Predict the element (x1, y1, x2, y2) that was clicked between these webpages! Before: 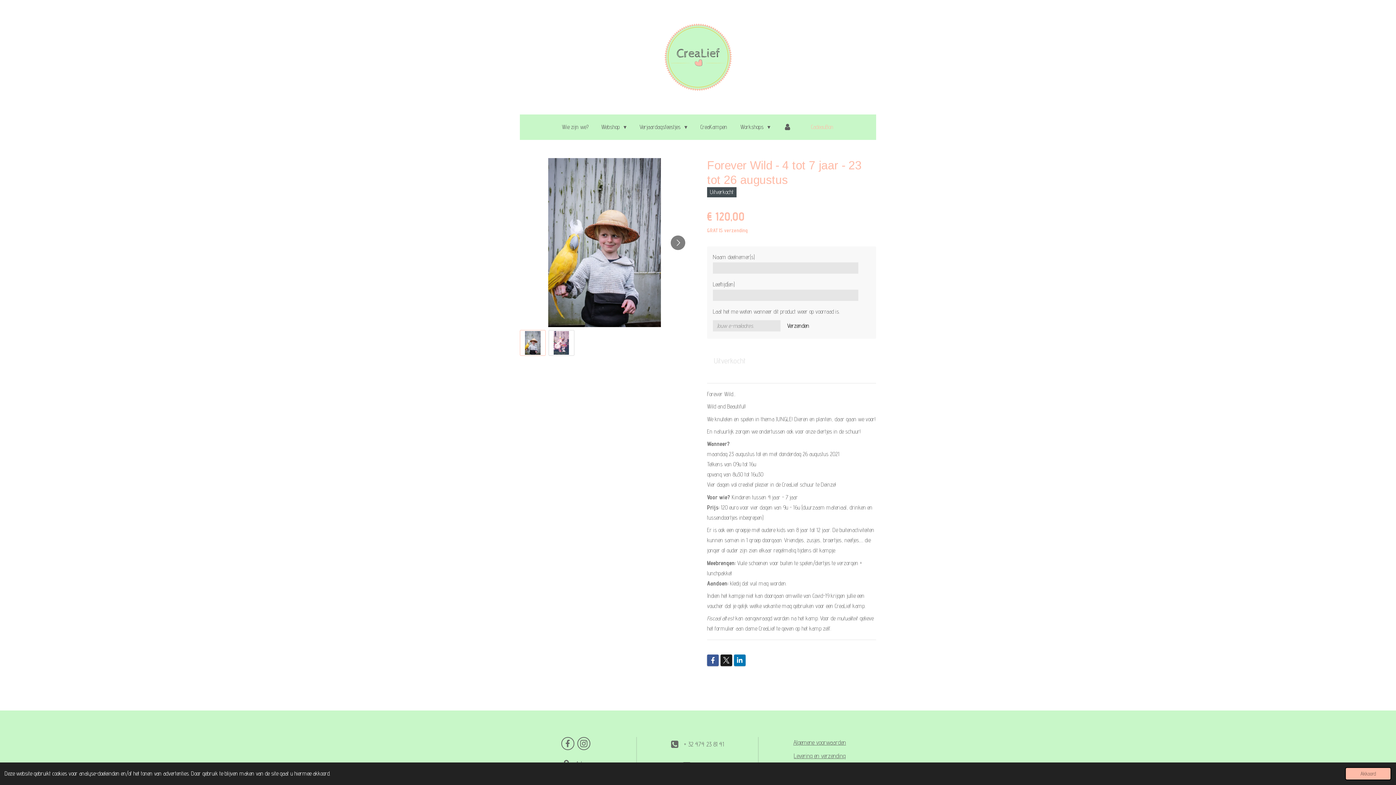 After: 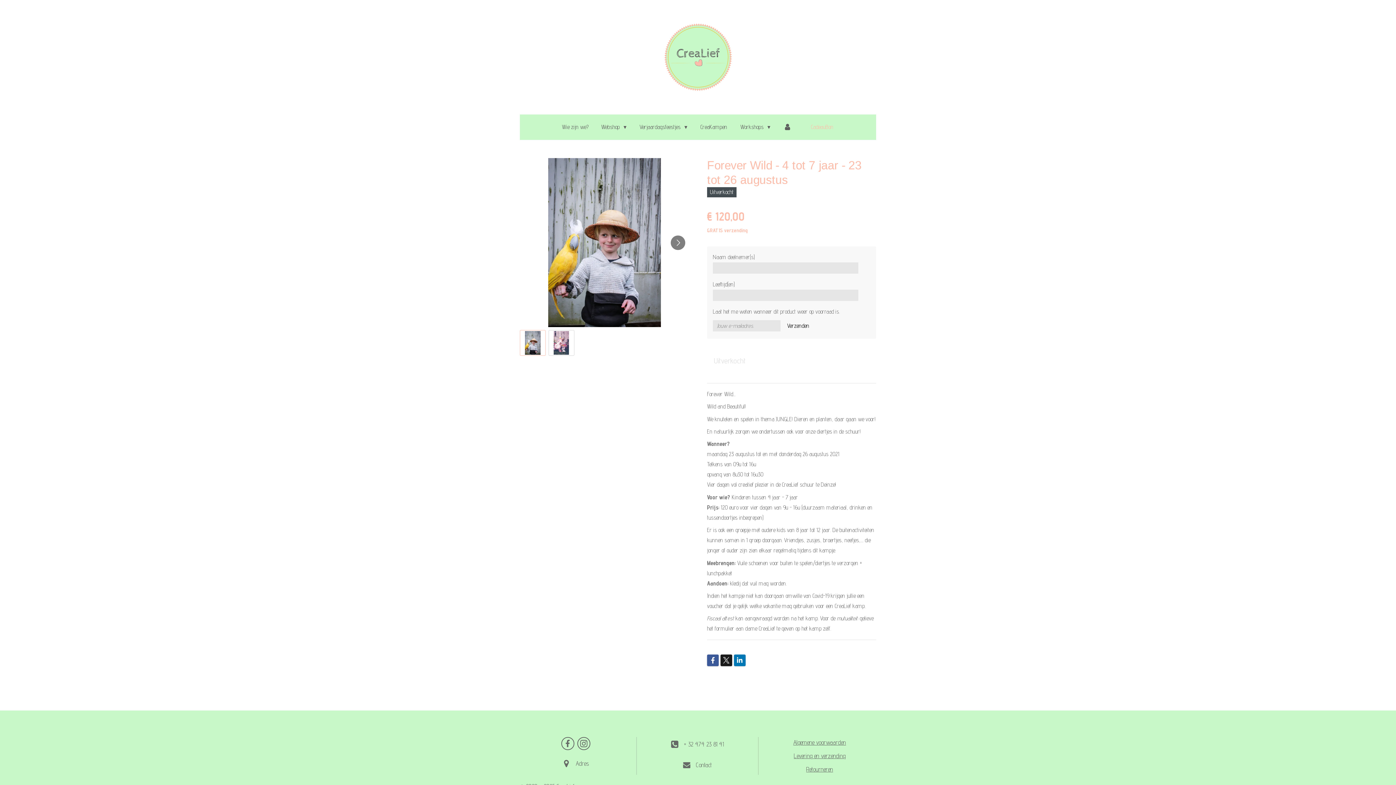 Action: bbox: (1345, 767, 1391, 780) label: dismiss cookie message